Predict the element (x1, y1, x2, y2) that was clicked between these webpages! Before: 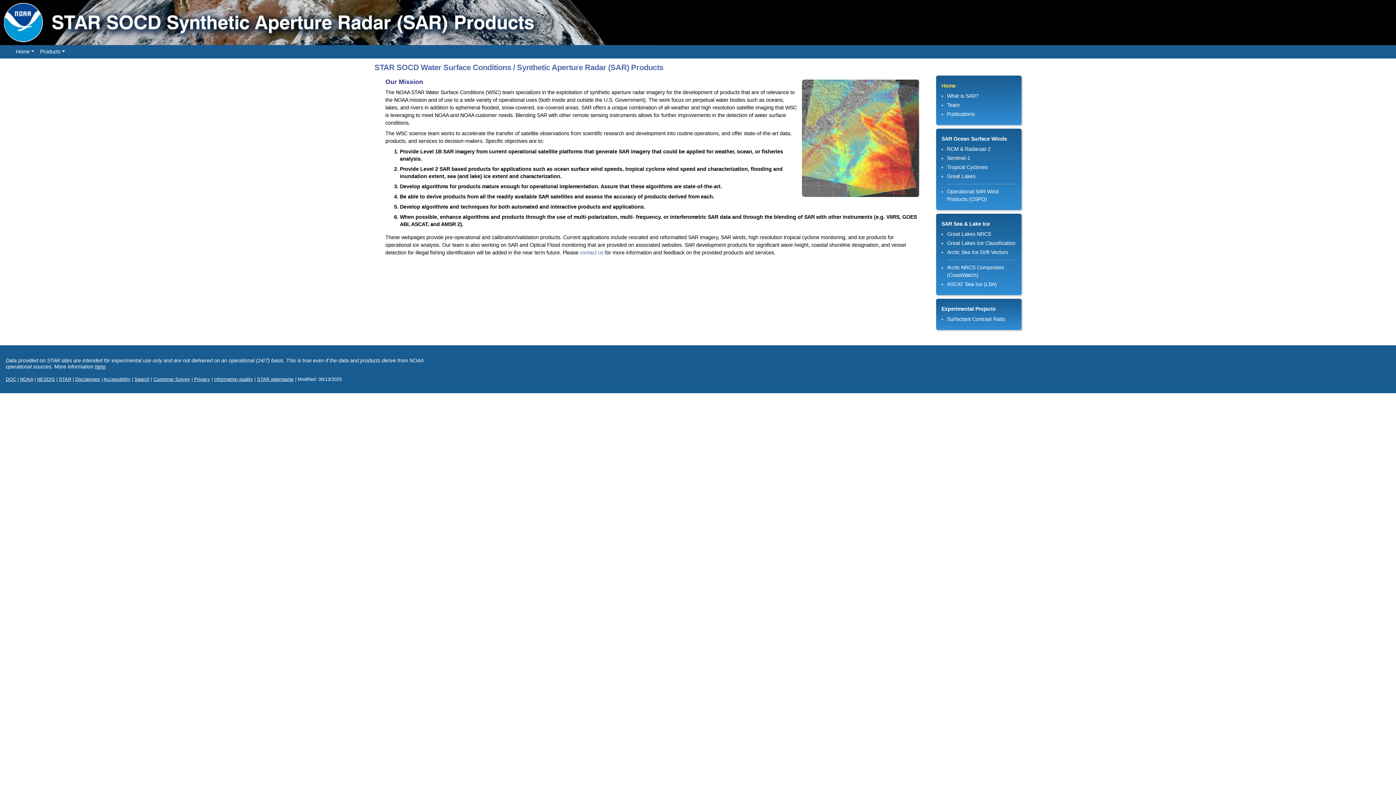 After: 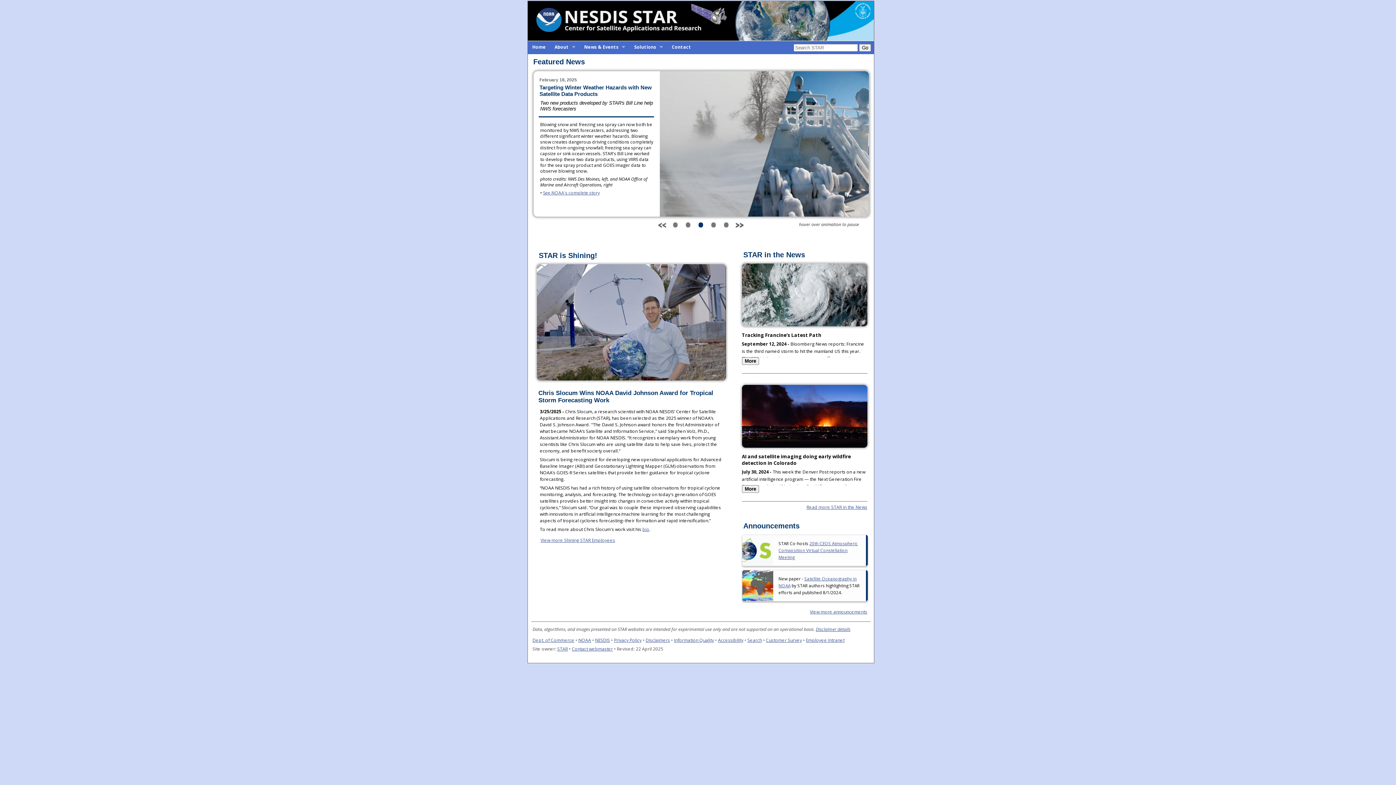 Action: bbox: (58, 376, 71, 382) label: STAR